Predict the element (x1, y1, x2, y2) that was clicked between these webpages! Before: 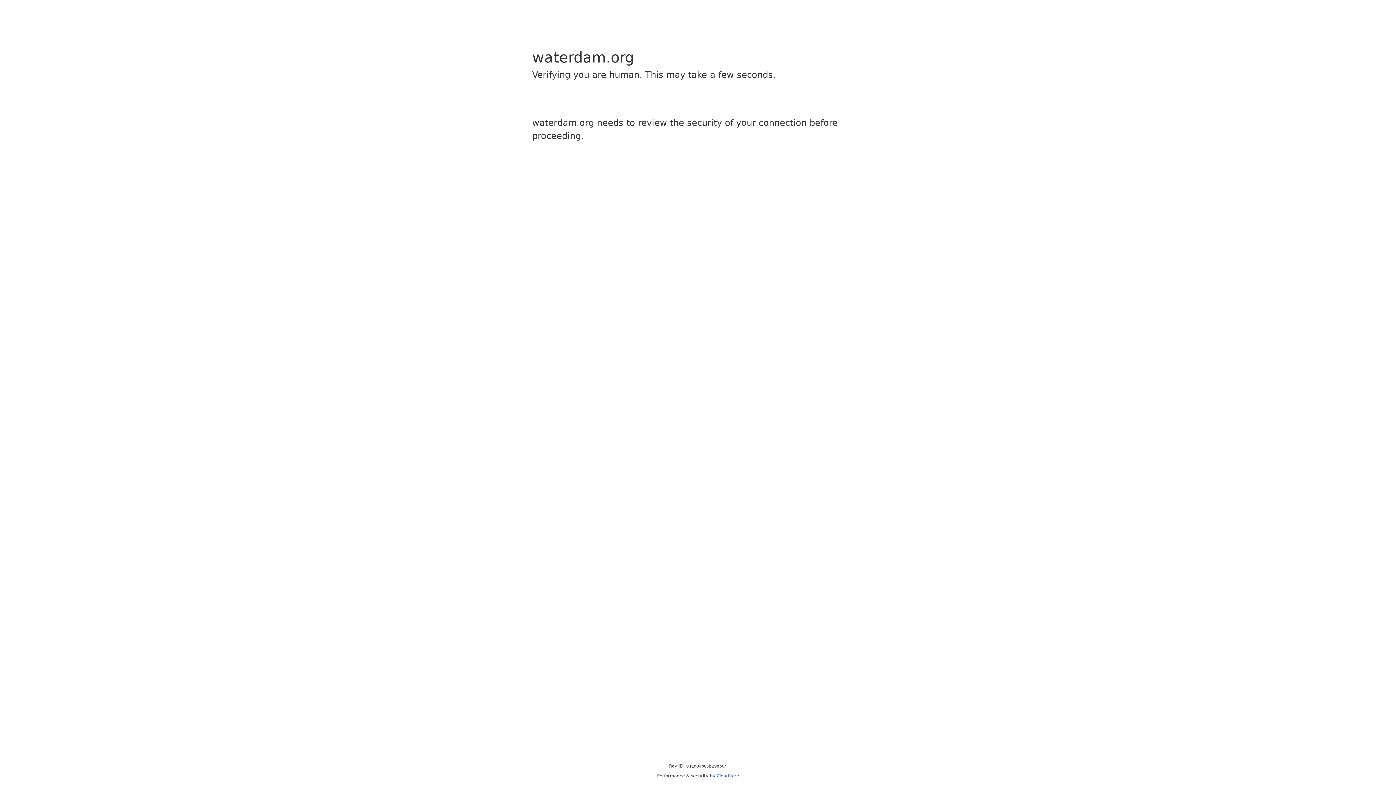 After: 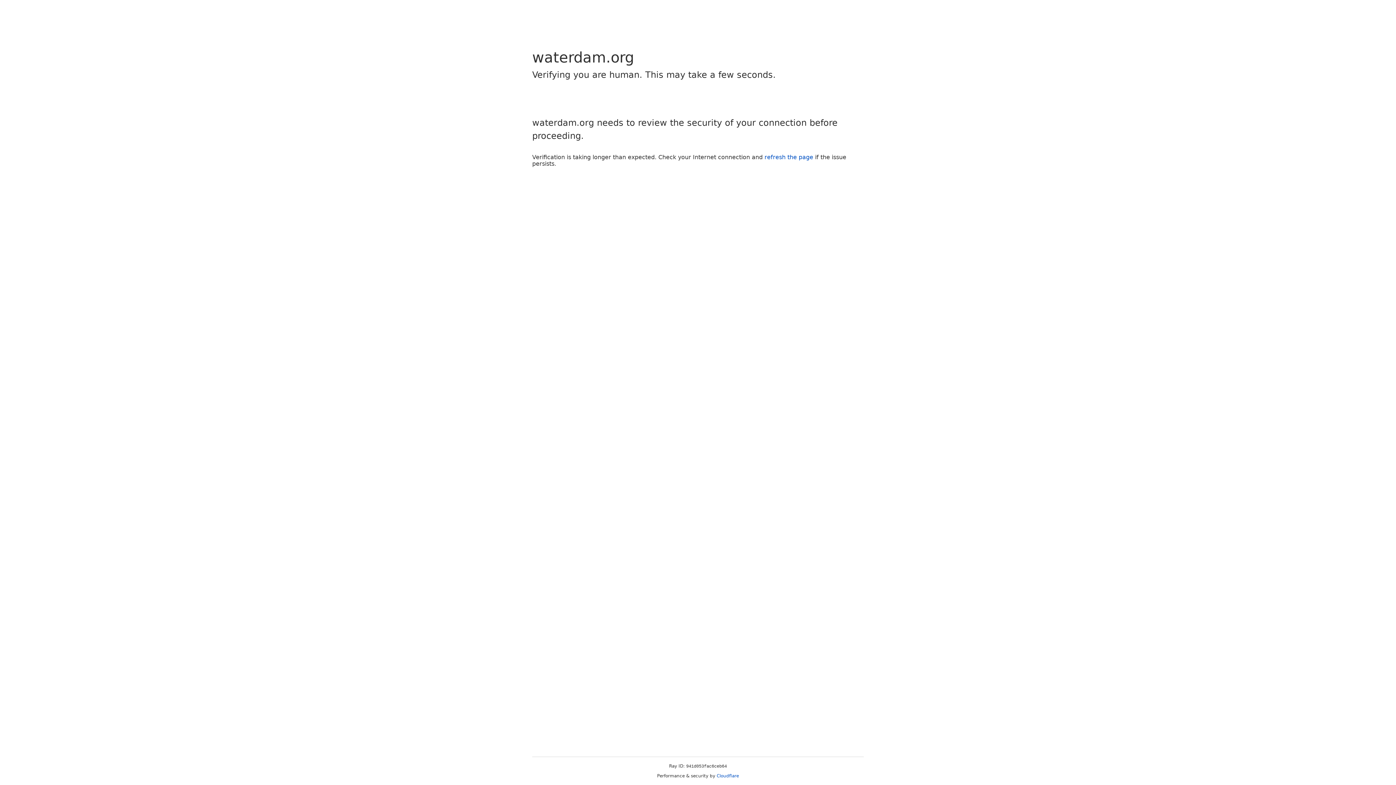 Action: bbox: (716, 773, 739, 778) label: Cloudflare